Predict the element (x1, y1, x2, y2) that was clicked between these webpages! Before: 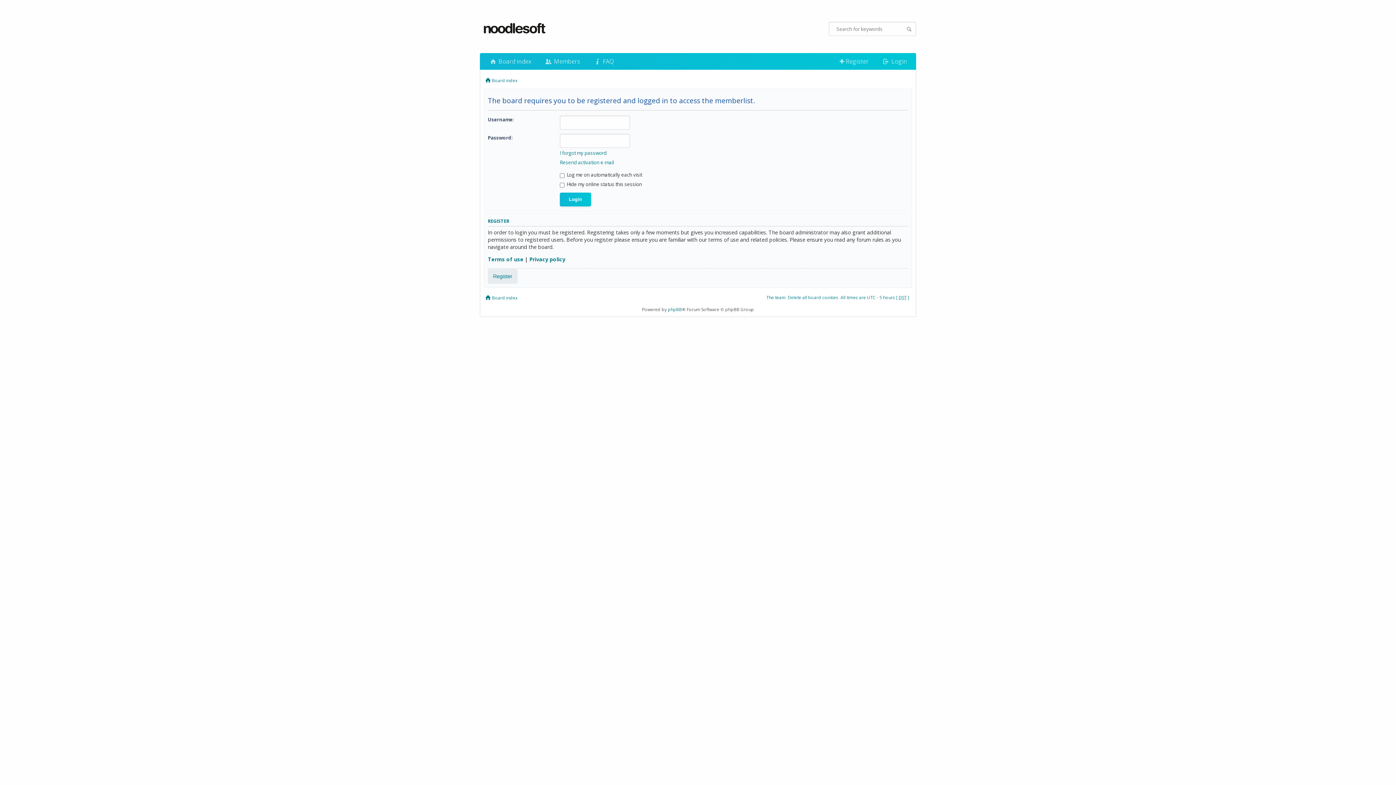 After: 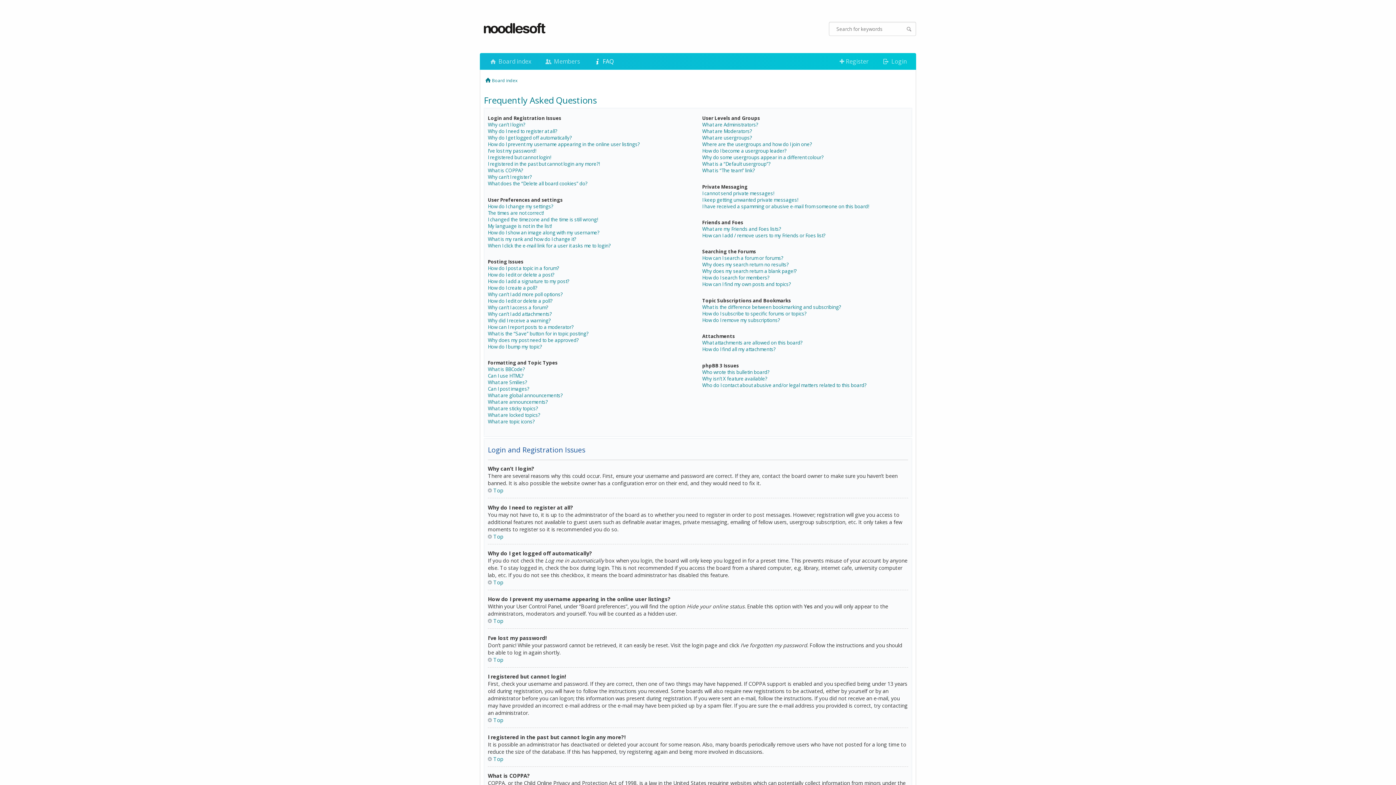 Action: label:  FAQ bbox: (586, 53, 620, 69)